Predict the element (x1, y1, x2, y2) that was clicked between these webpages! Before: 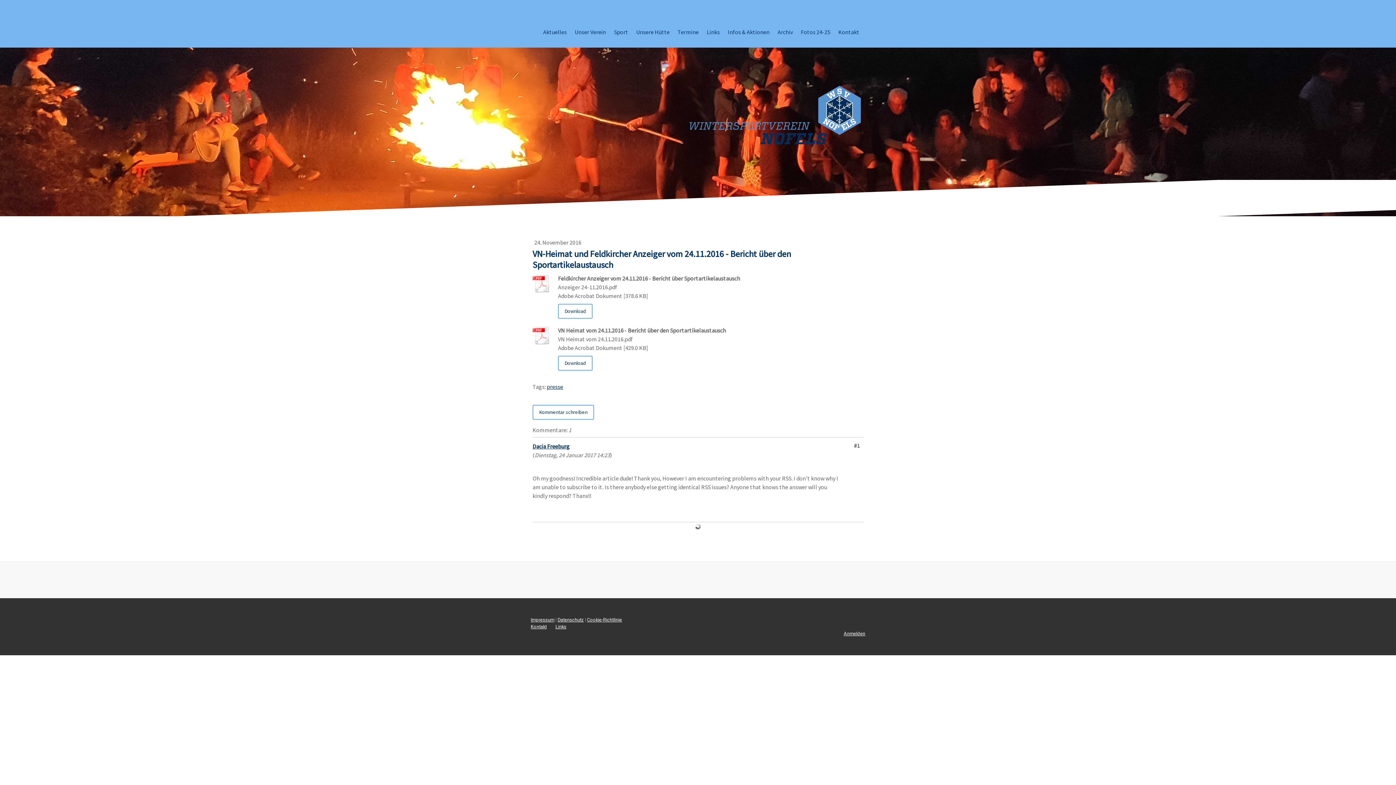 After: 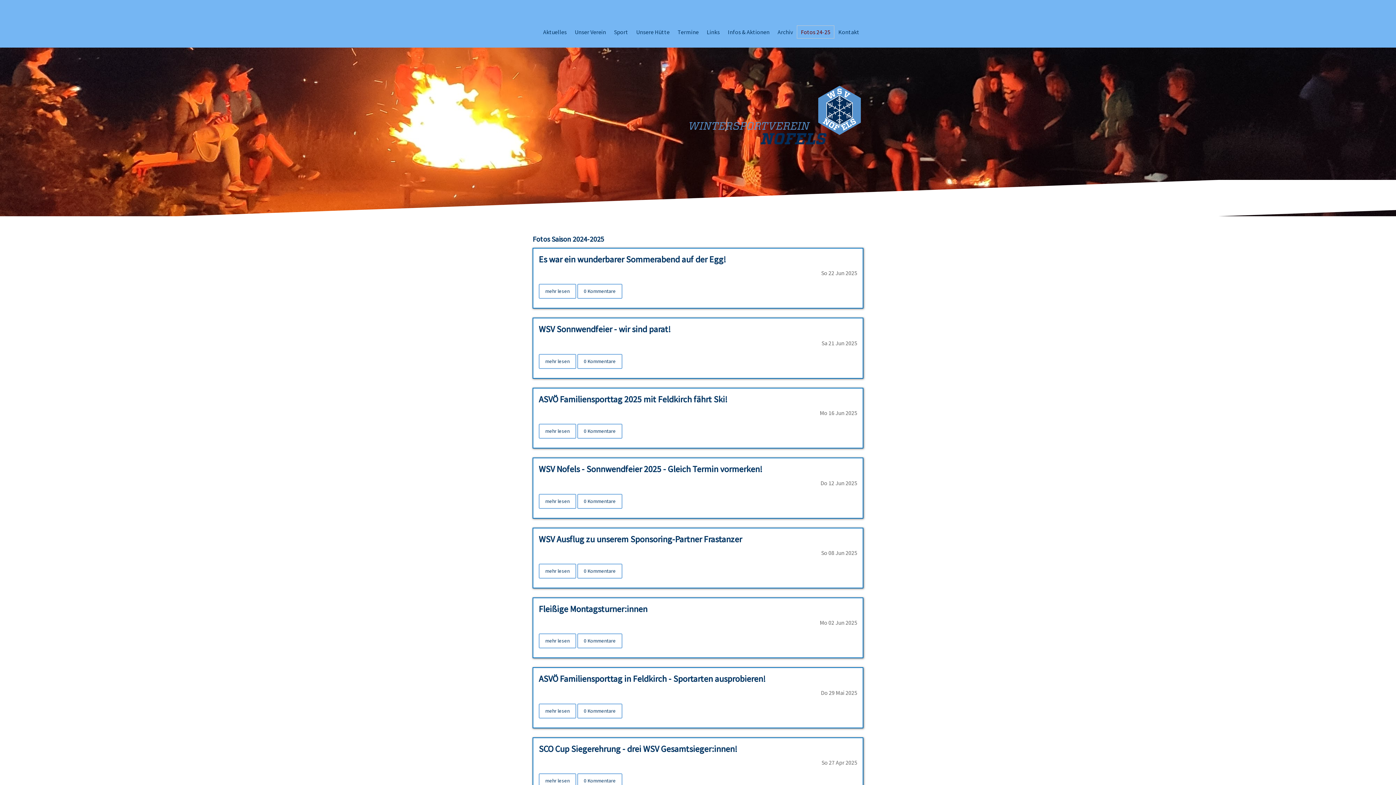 Action: bbox: (797, 25, 834, 38) label: Fotos 24-25